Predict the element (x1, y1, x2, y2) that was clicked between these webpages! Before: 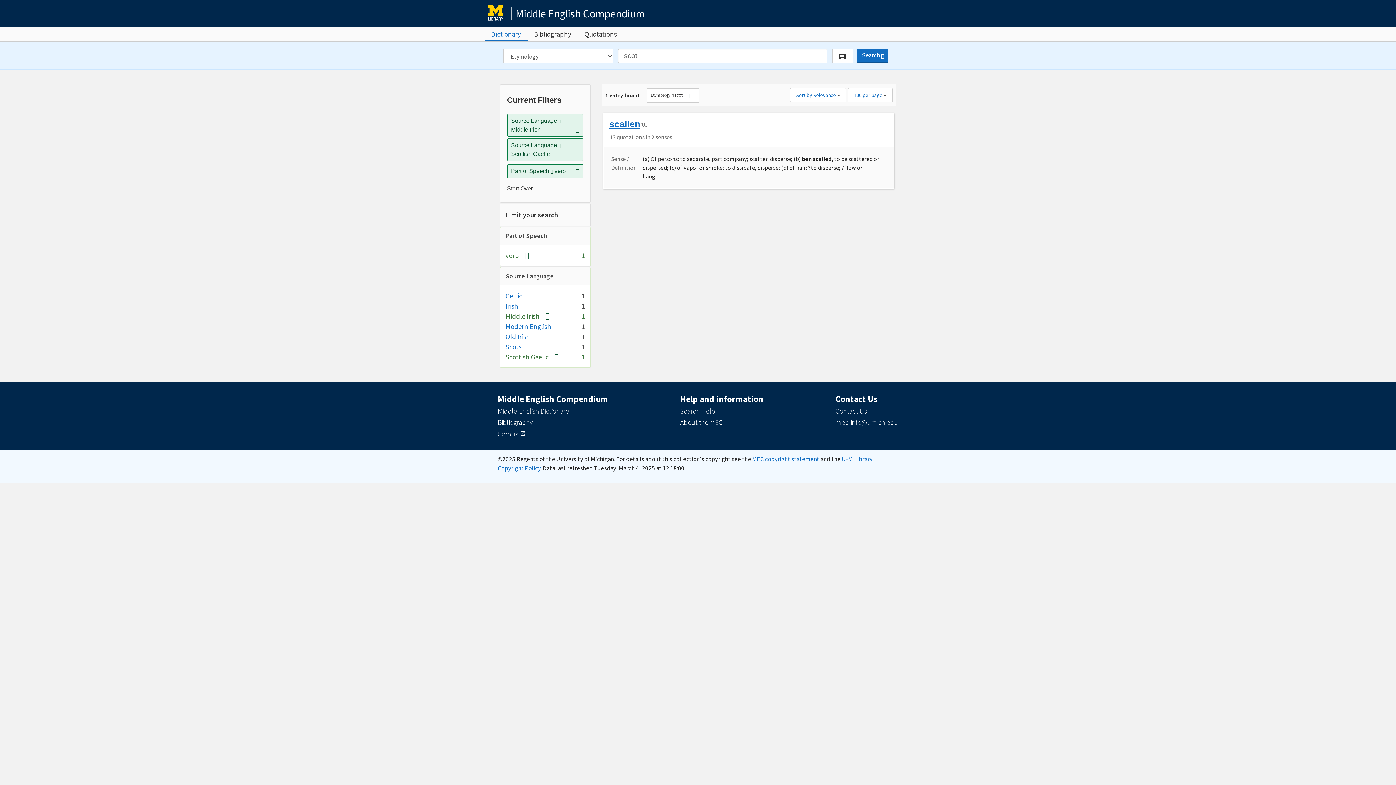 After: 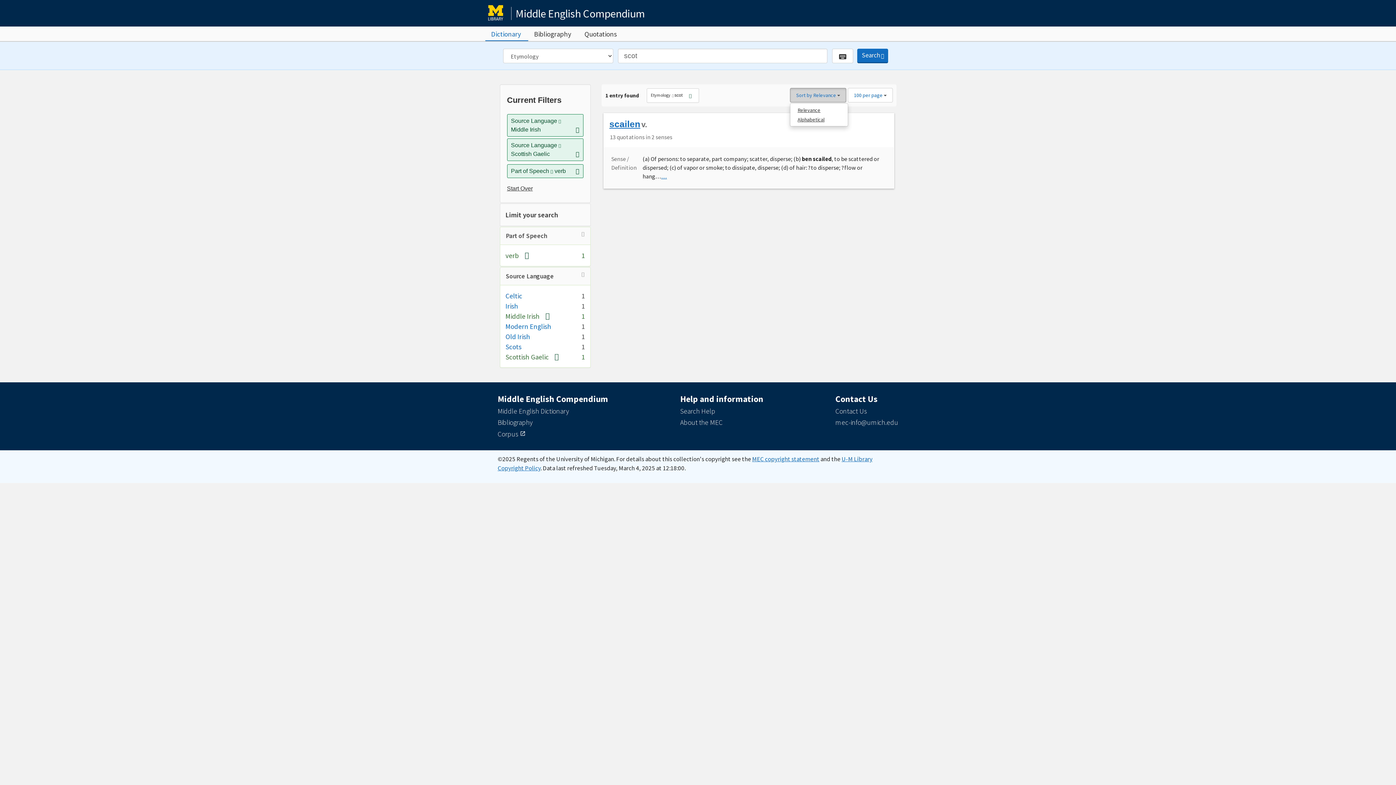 Action: label: Sort by Relevance  bbox: (790, 87, 846, 102)